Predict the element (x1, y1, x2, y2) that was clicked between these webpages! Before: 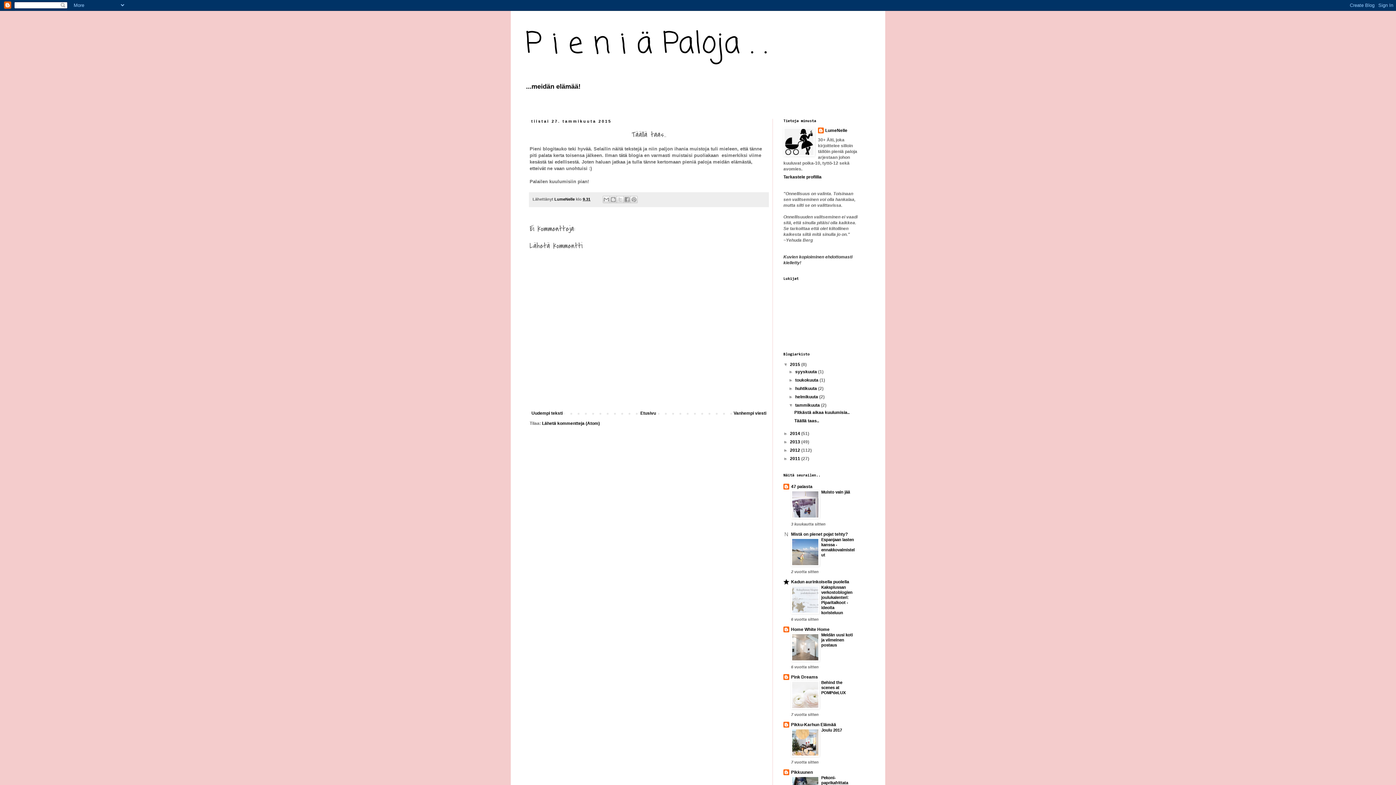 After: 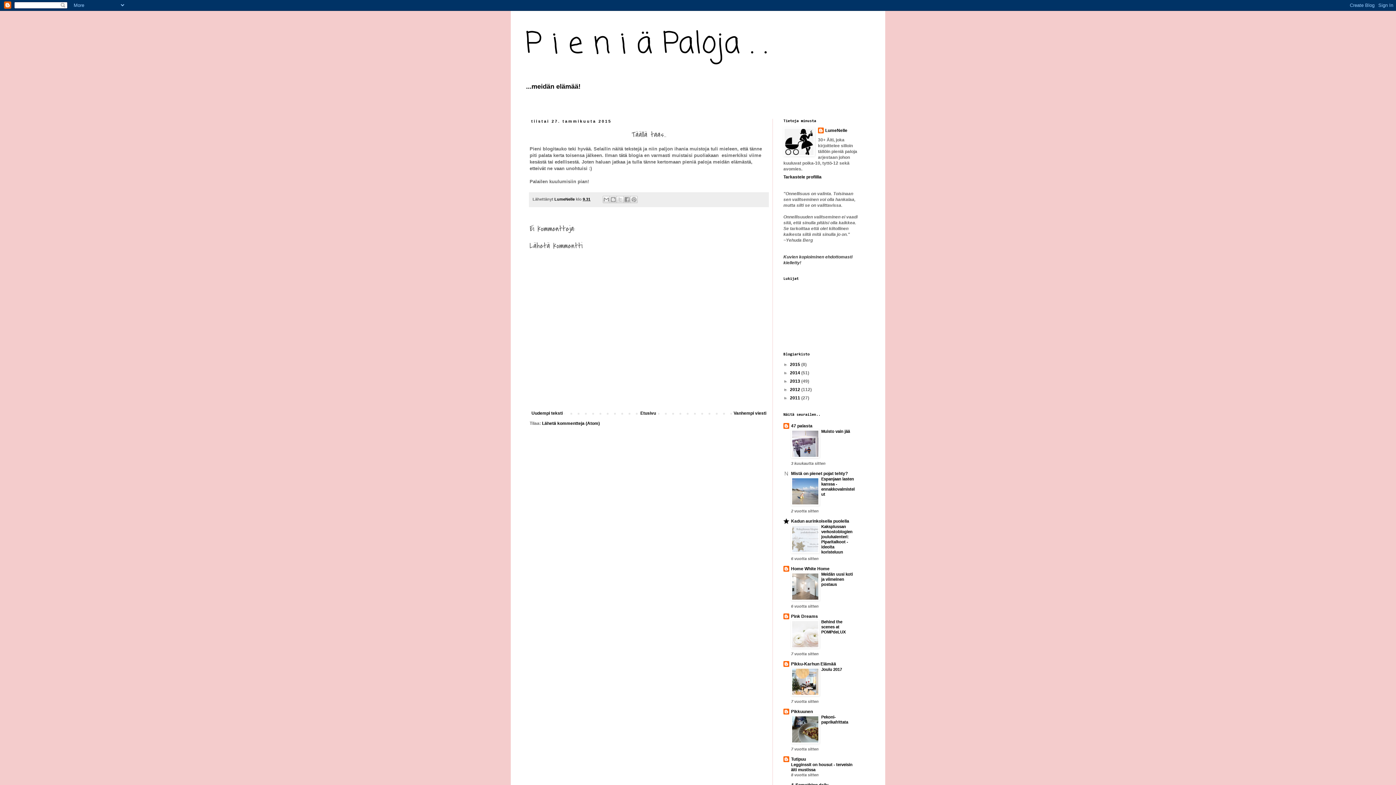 Action: label: ▼   bbox: (783, 362, 790, 367)